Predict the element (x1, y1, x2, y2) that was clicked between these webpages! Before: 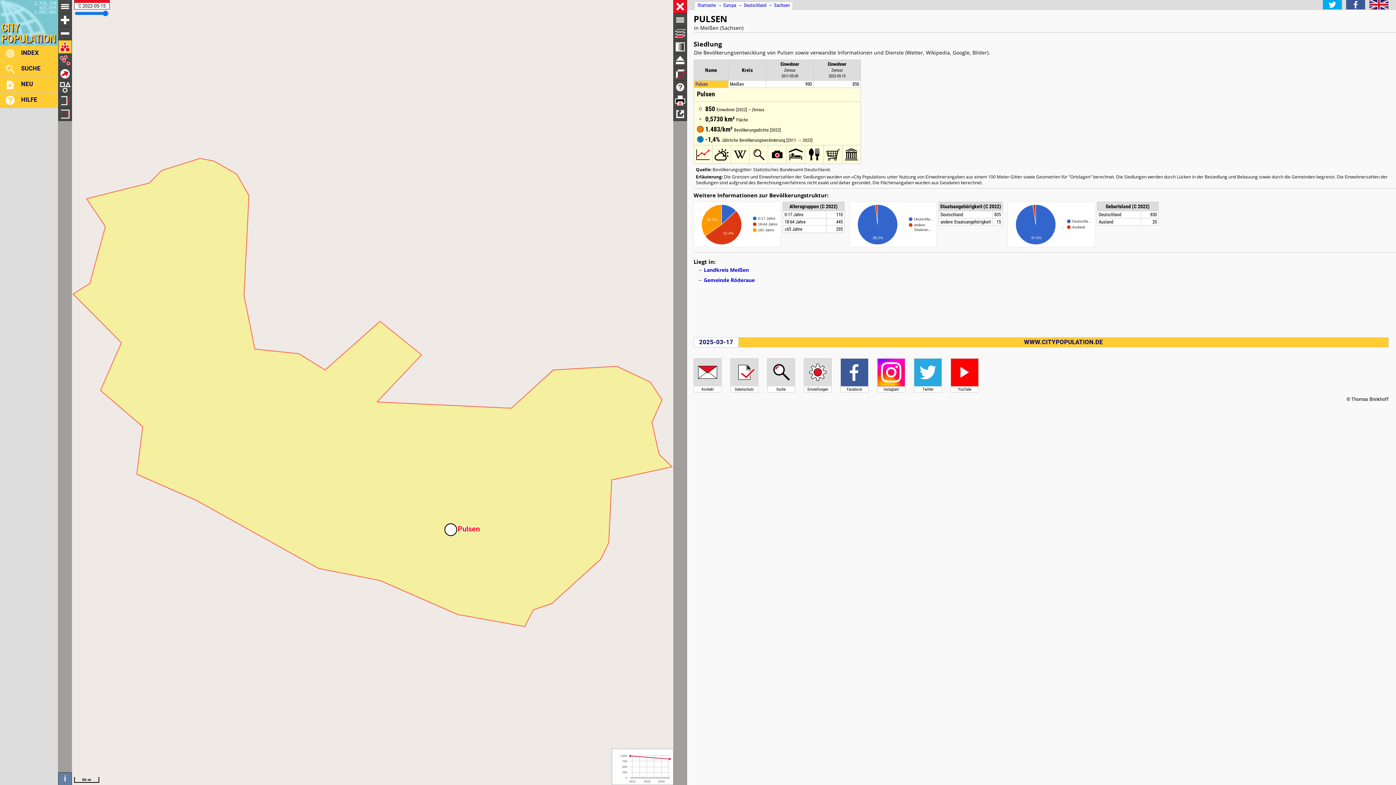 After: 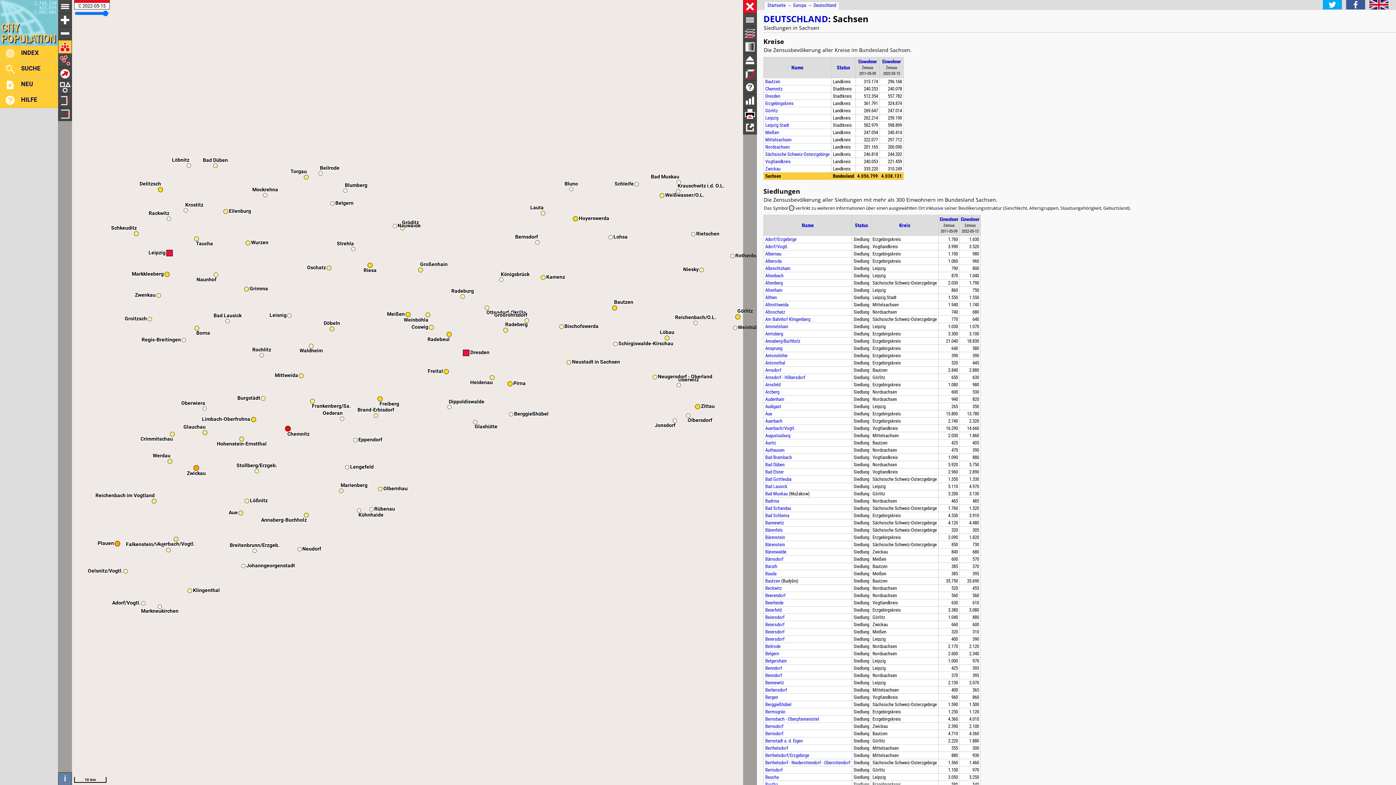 Action: label: Sachsen bbox: (774, 2, 789, 8)